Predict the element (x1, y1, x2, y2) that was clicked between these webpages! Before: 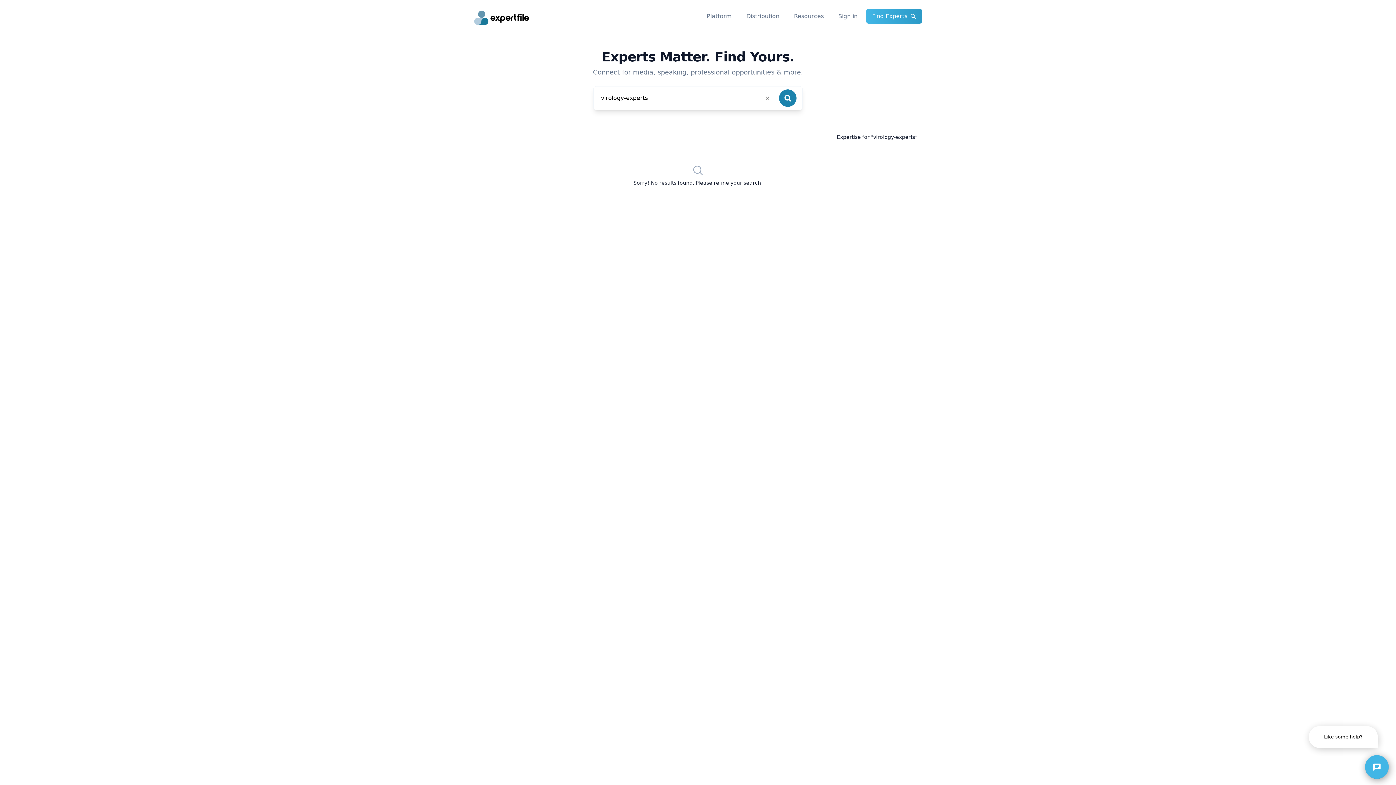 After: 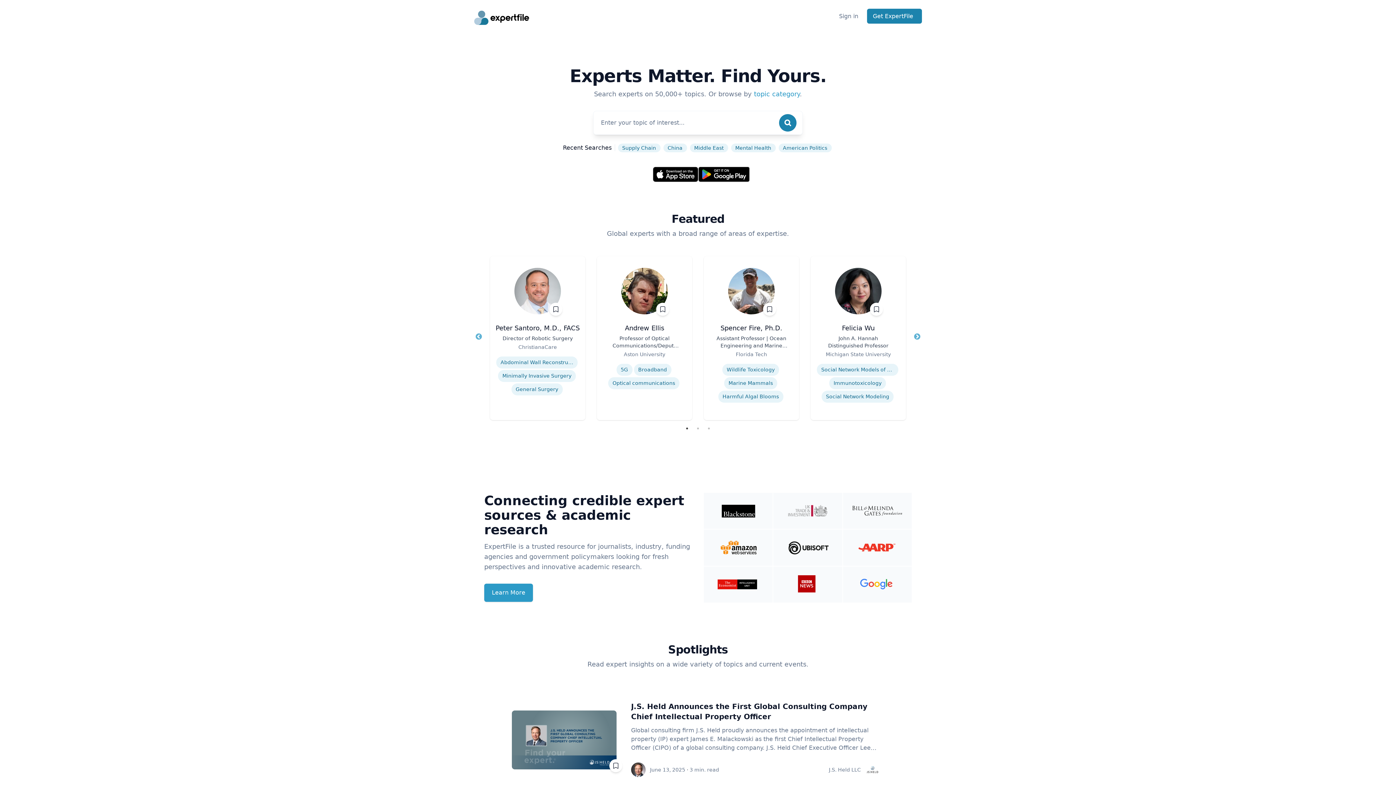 Action: label: Find Experts bbox: (866, 8, 922, 23)